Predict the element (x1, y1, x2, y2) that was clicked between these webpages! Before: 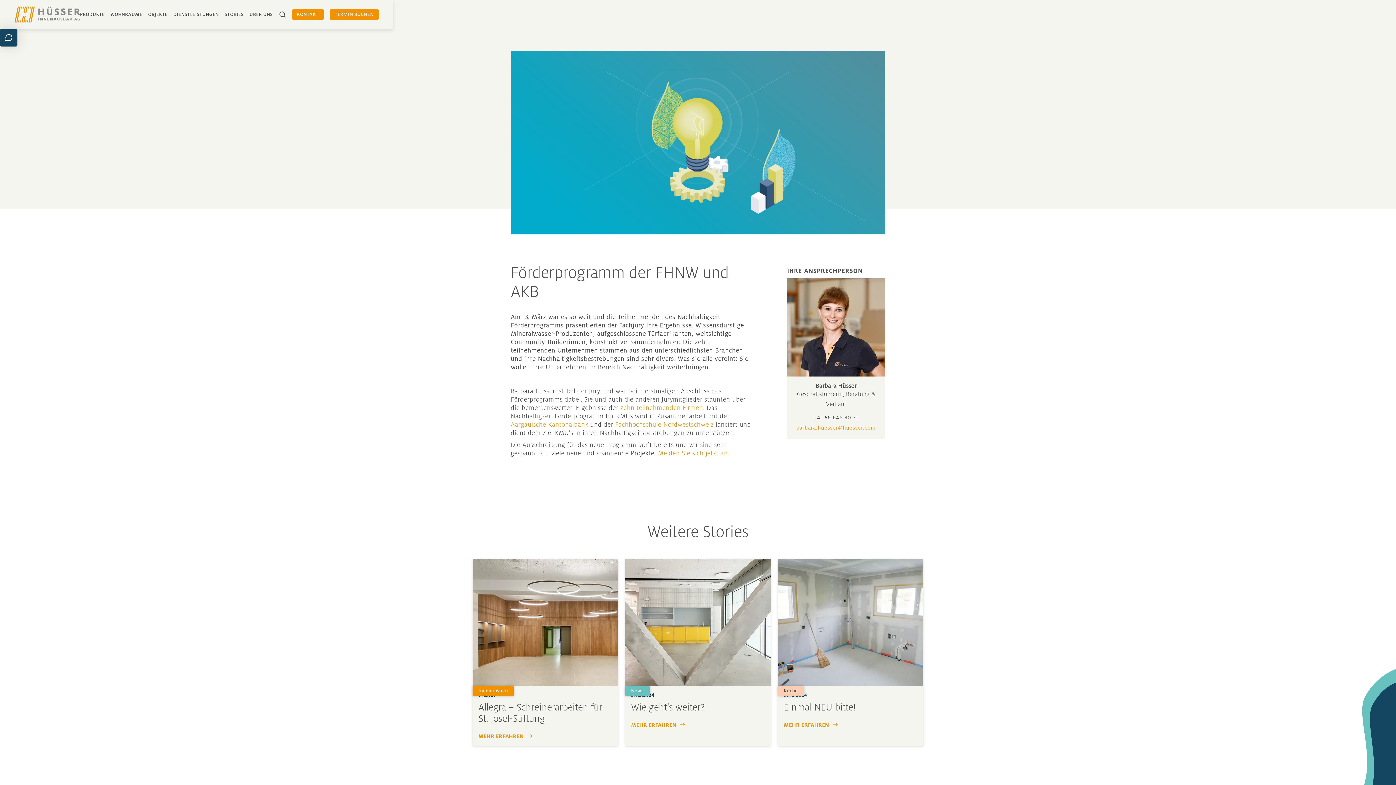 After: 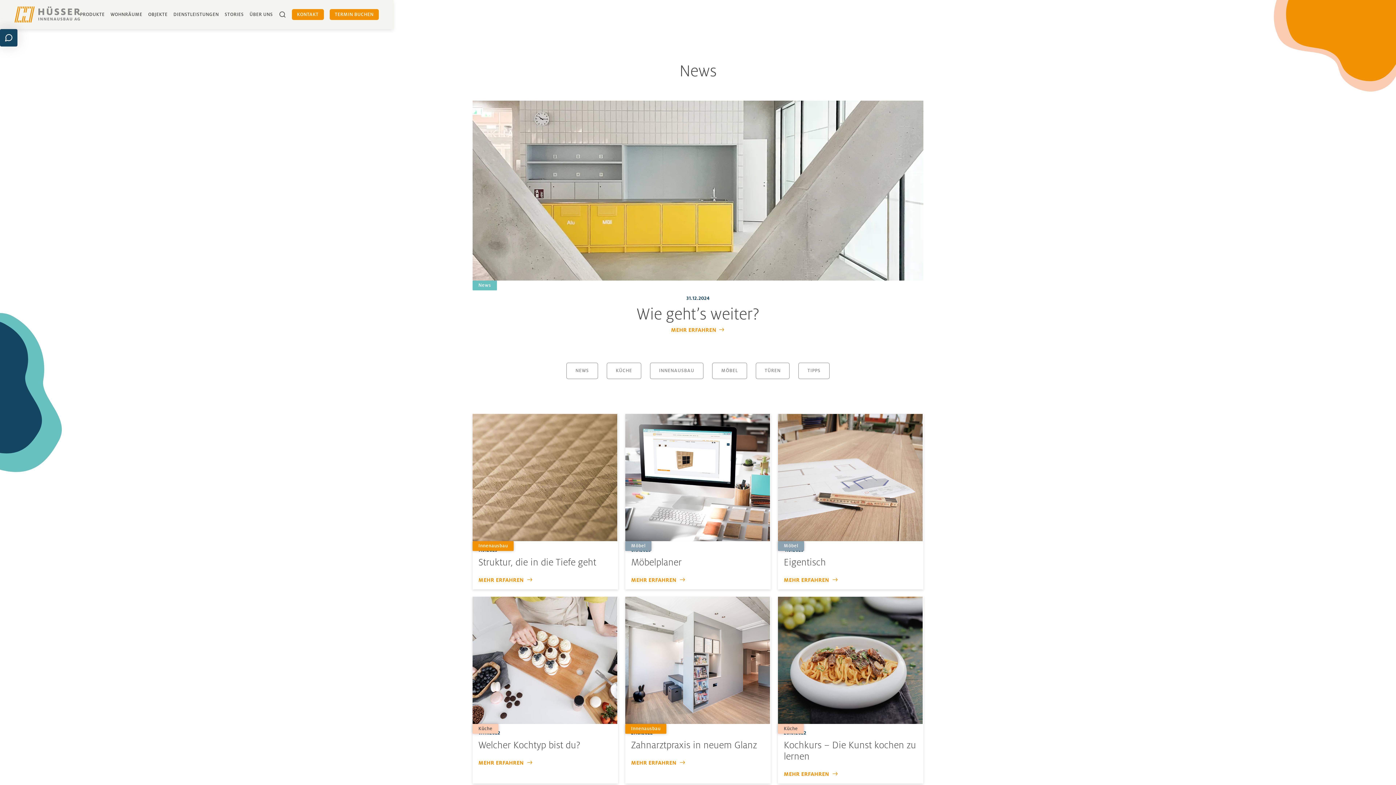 Action: bbox: (625, 686, 649, 696) label: News